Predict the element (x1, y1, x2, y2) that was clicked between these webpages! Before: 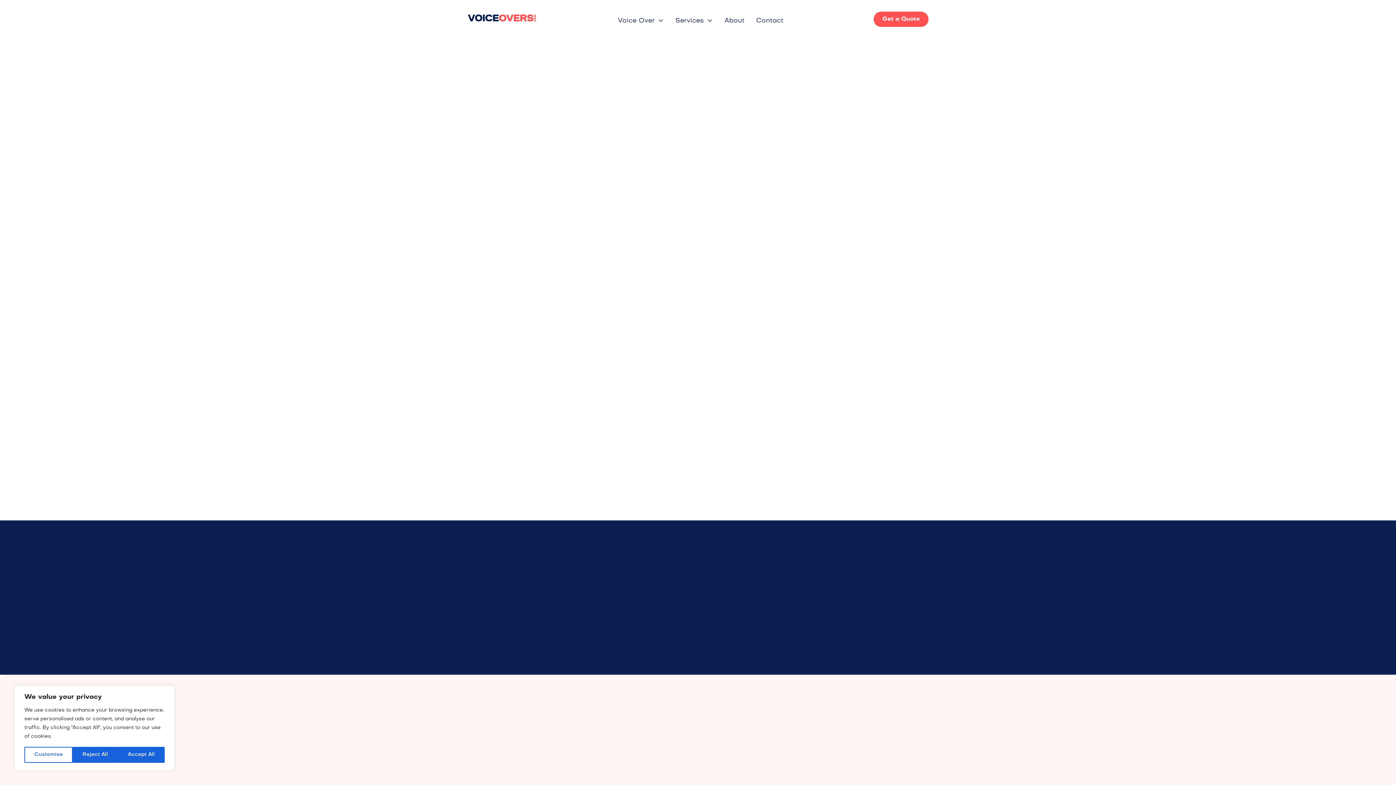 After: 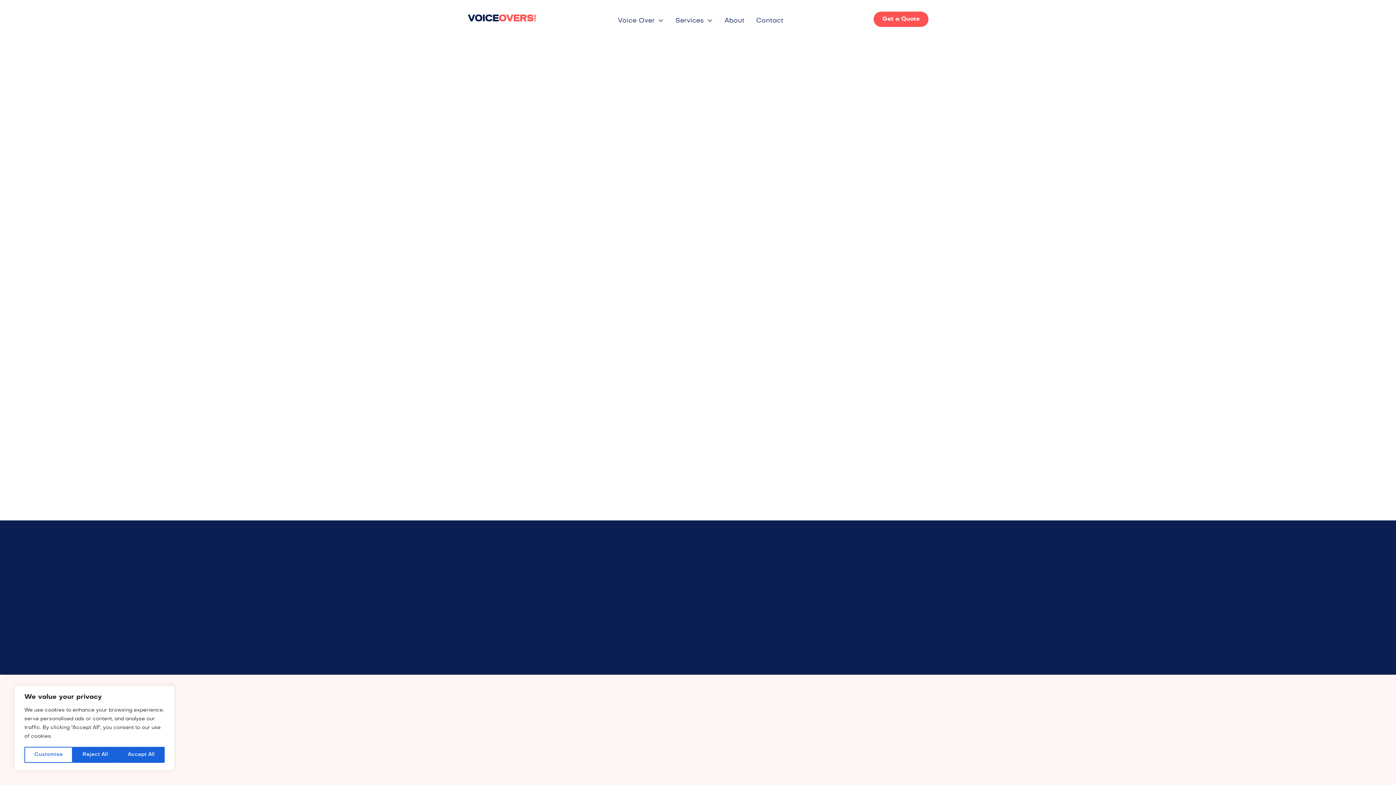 Action: bbox: (618, 17, 664, 24) label: Voice Over
